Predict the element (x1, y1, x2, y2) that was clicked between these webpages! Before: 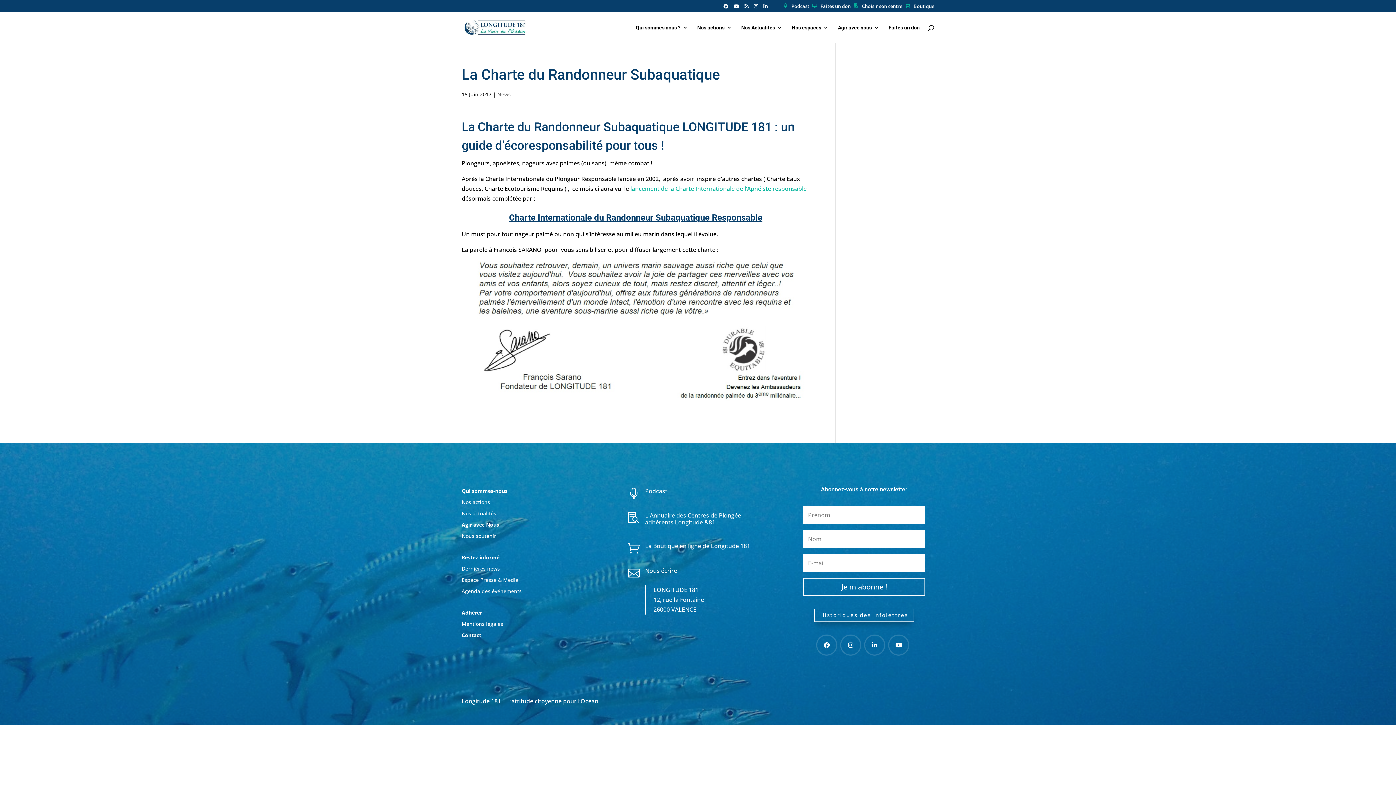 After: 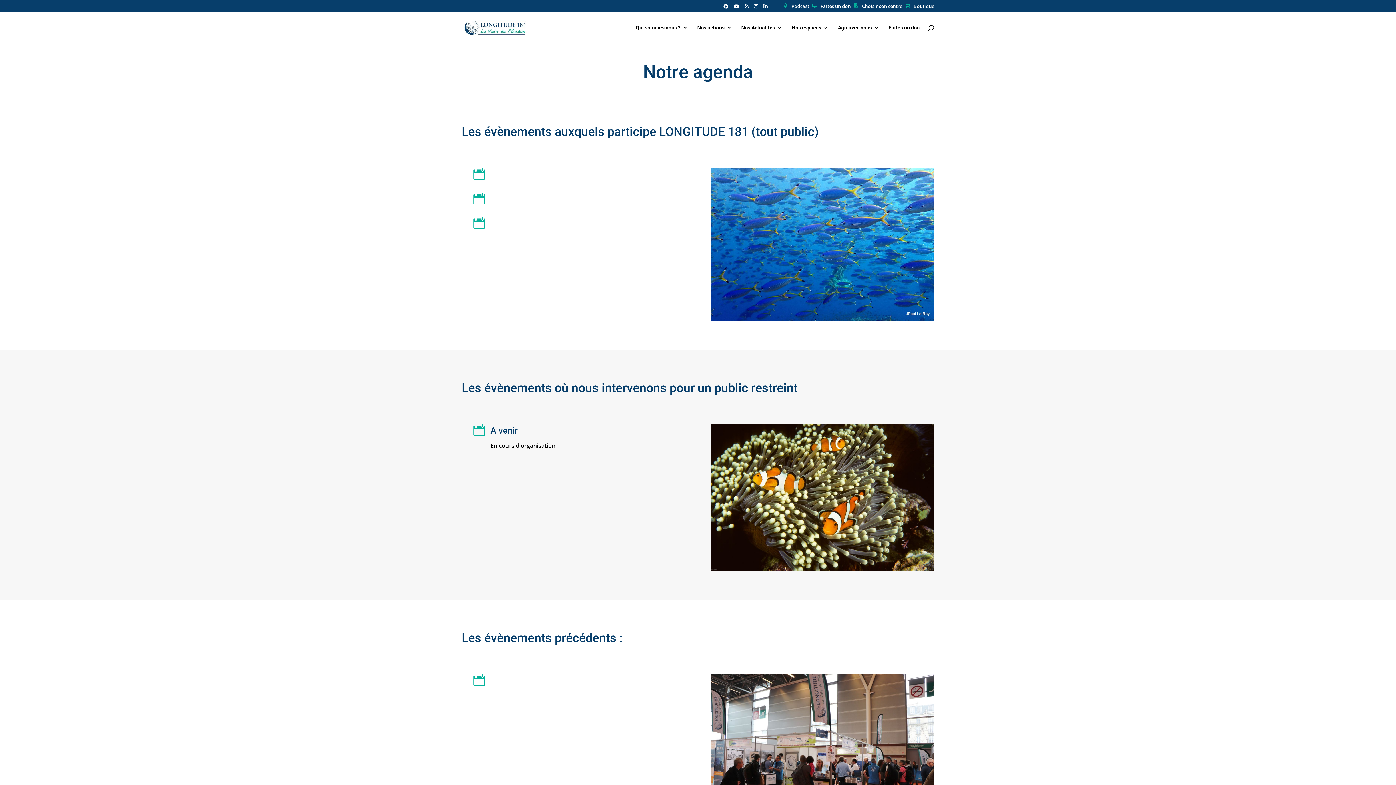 Action: label: Agenda des événements bbox: (461, 587, 521, 594)